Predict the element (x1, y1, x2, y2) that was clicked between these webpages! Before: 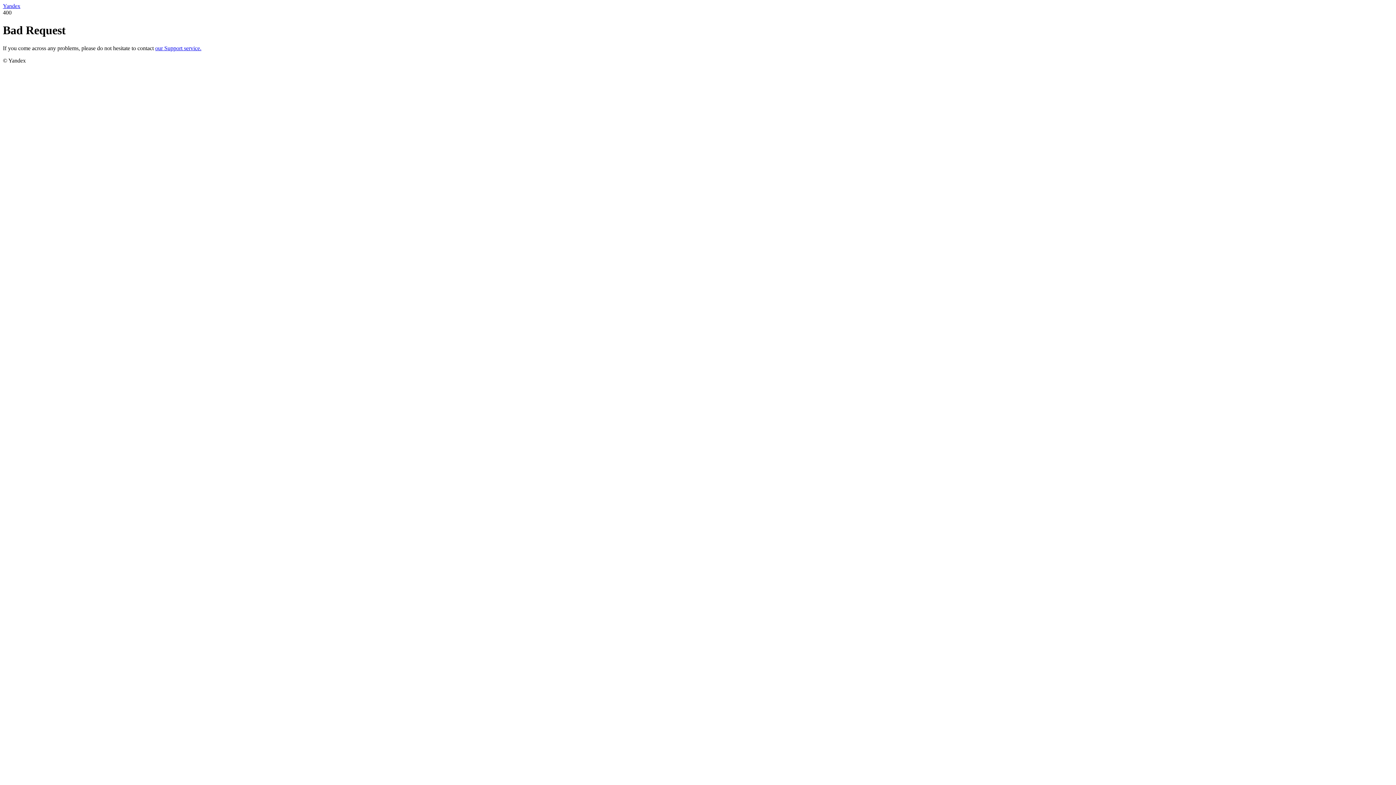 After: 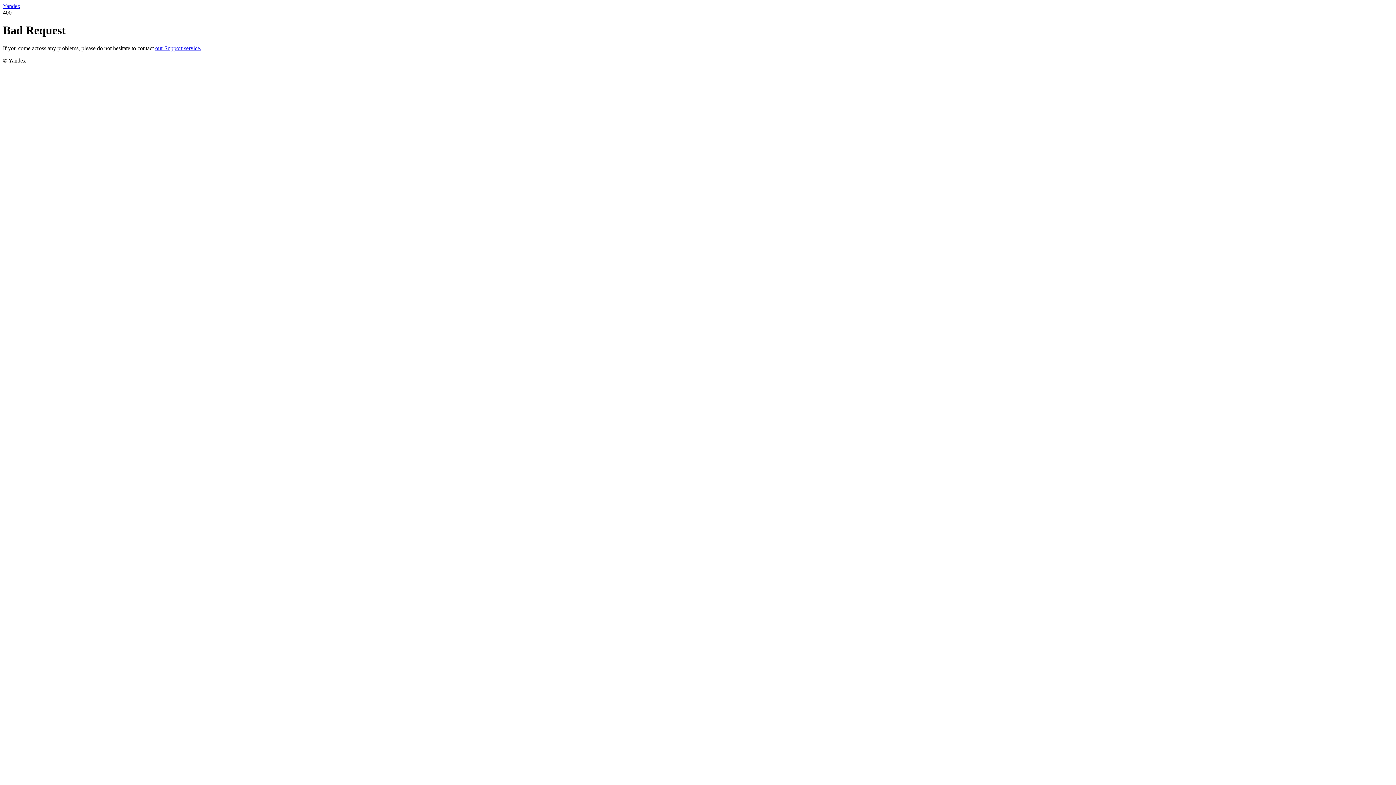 Action: bbox: (155, 45, 201, 51) label: our Support service.